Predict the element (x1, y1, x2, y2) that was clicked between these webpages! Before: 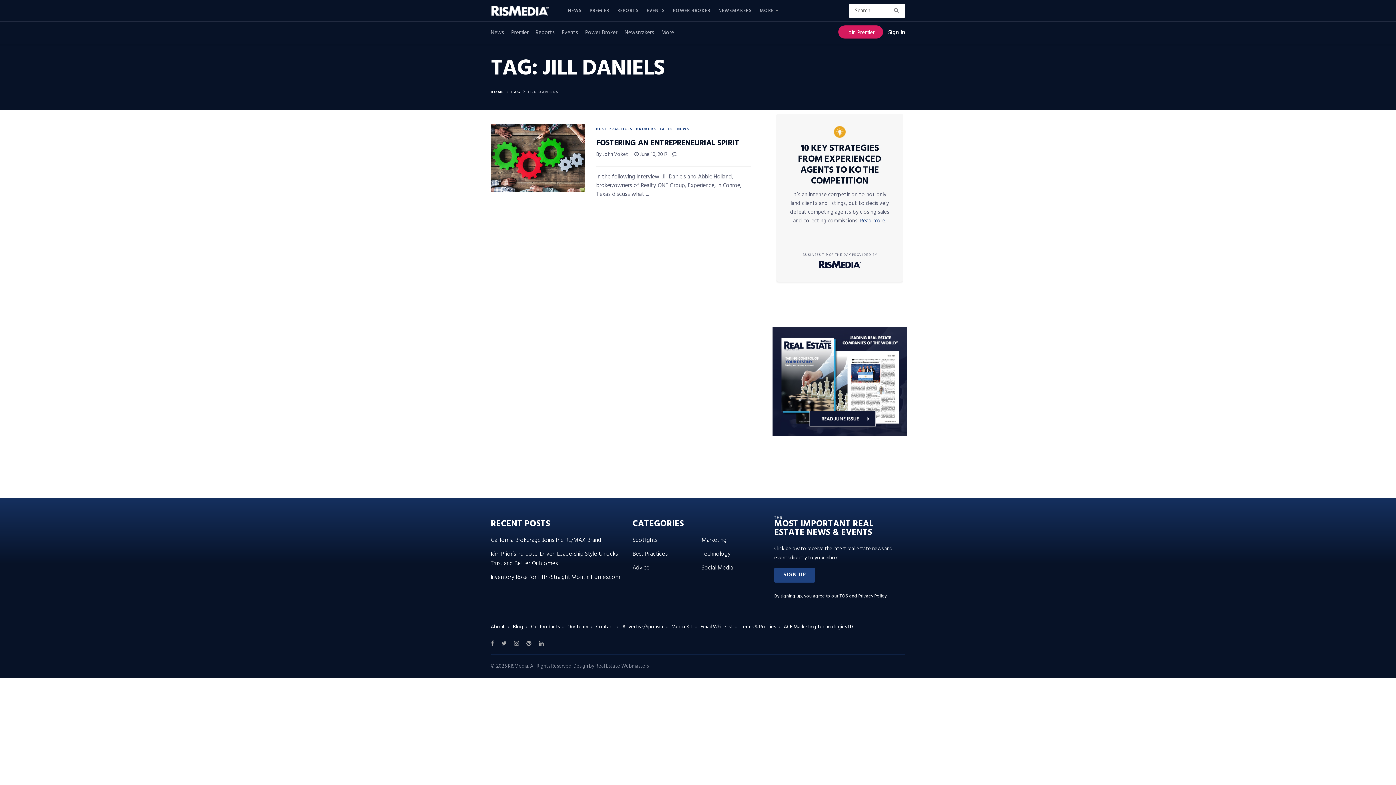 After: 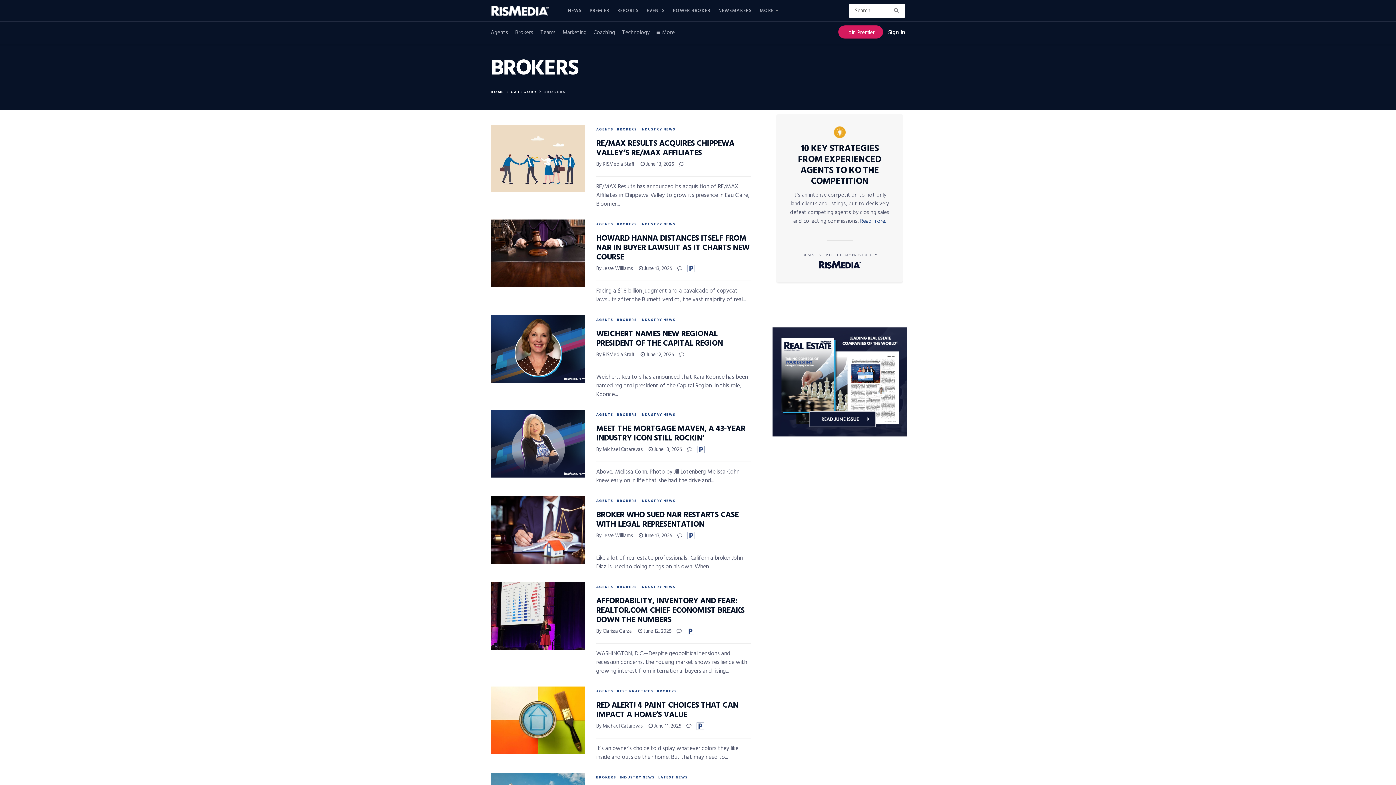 Action: bbox: (636, 127, 656, 130) label: BROKERS